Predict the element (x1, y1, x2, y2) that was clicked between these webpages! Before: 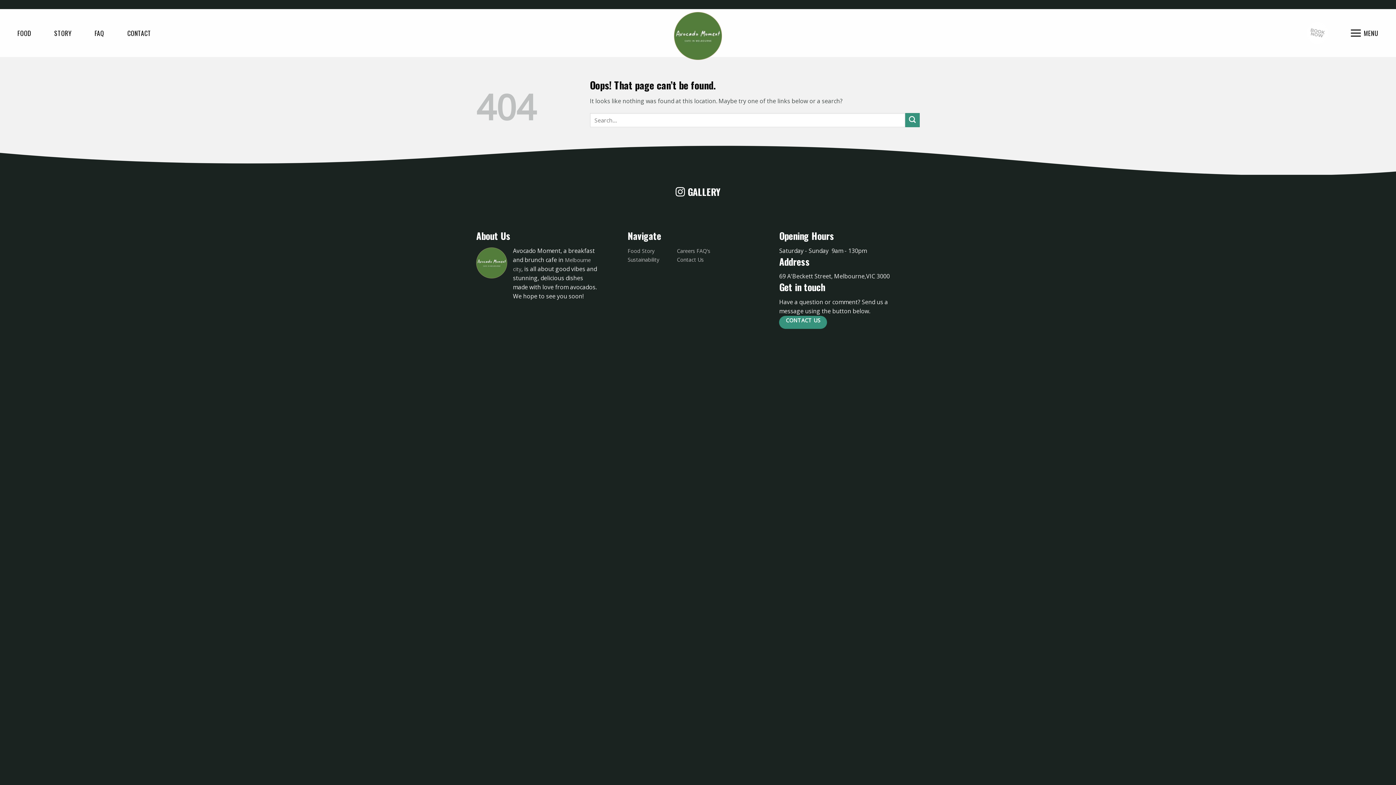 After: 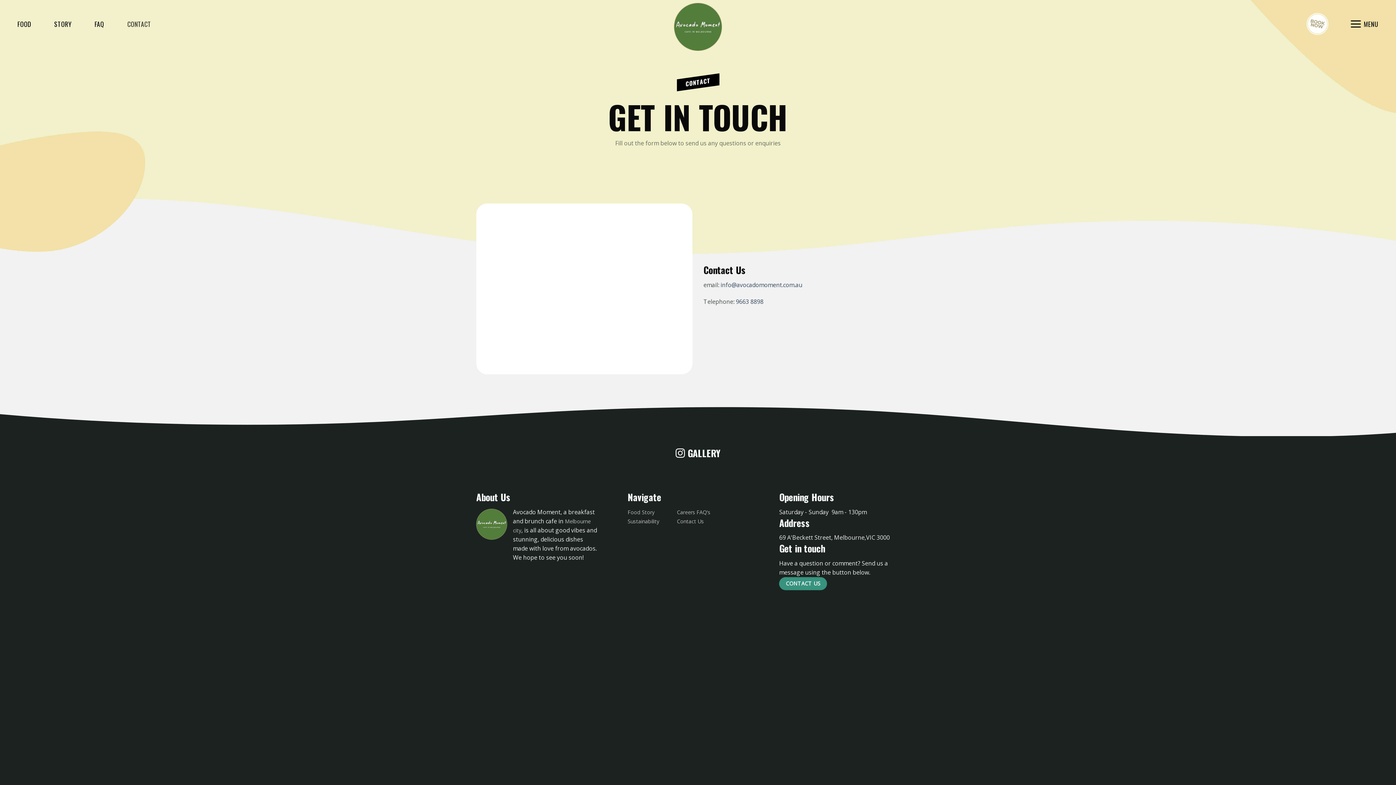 Action: label: CONTACT US bbox: (779, 316, 827, 329)